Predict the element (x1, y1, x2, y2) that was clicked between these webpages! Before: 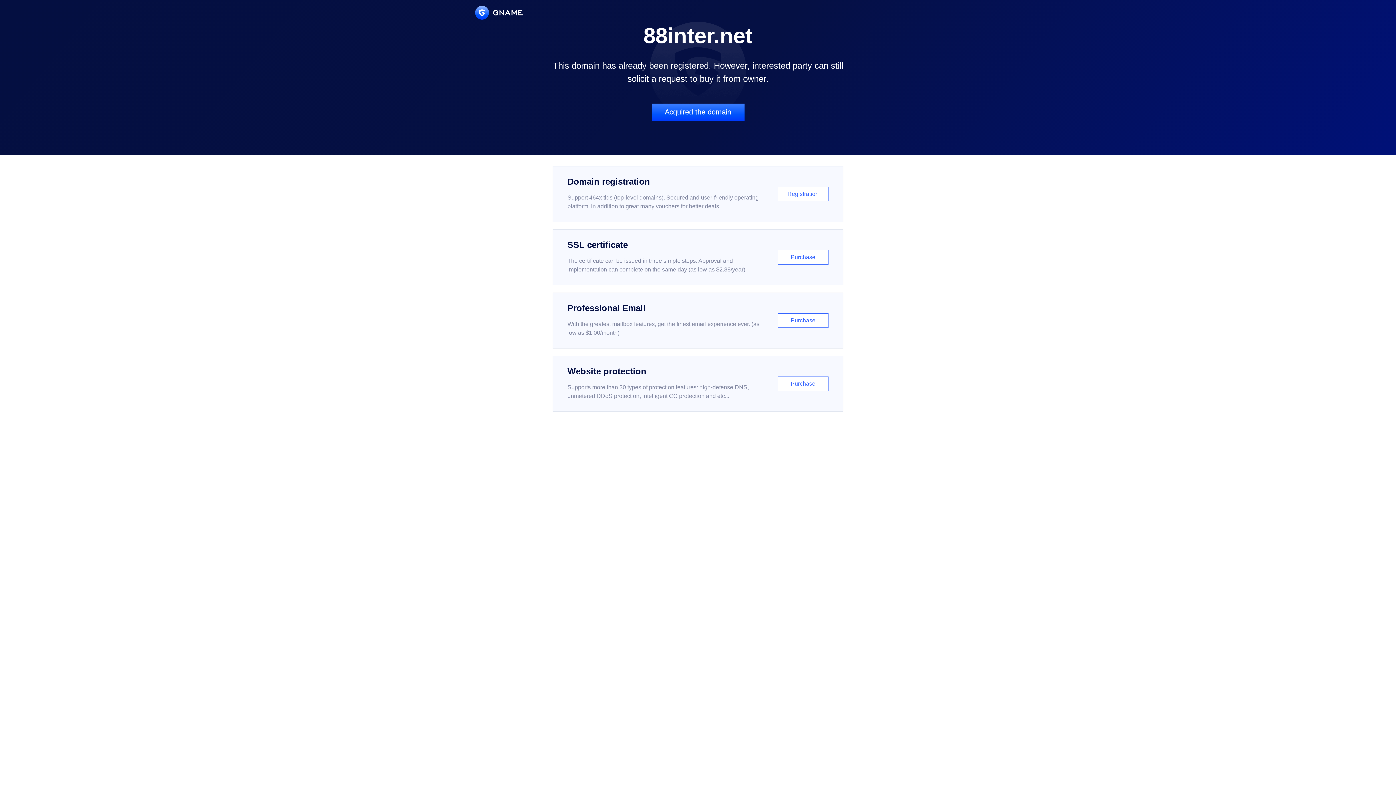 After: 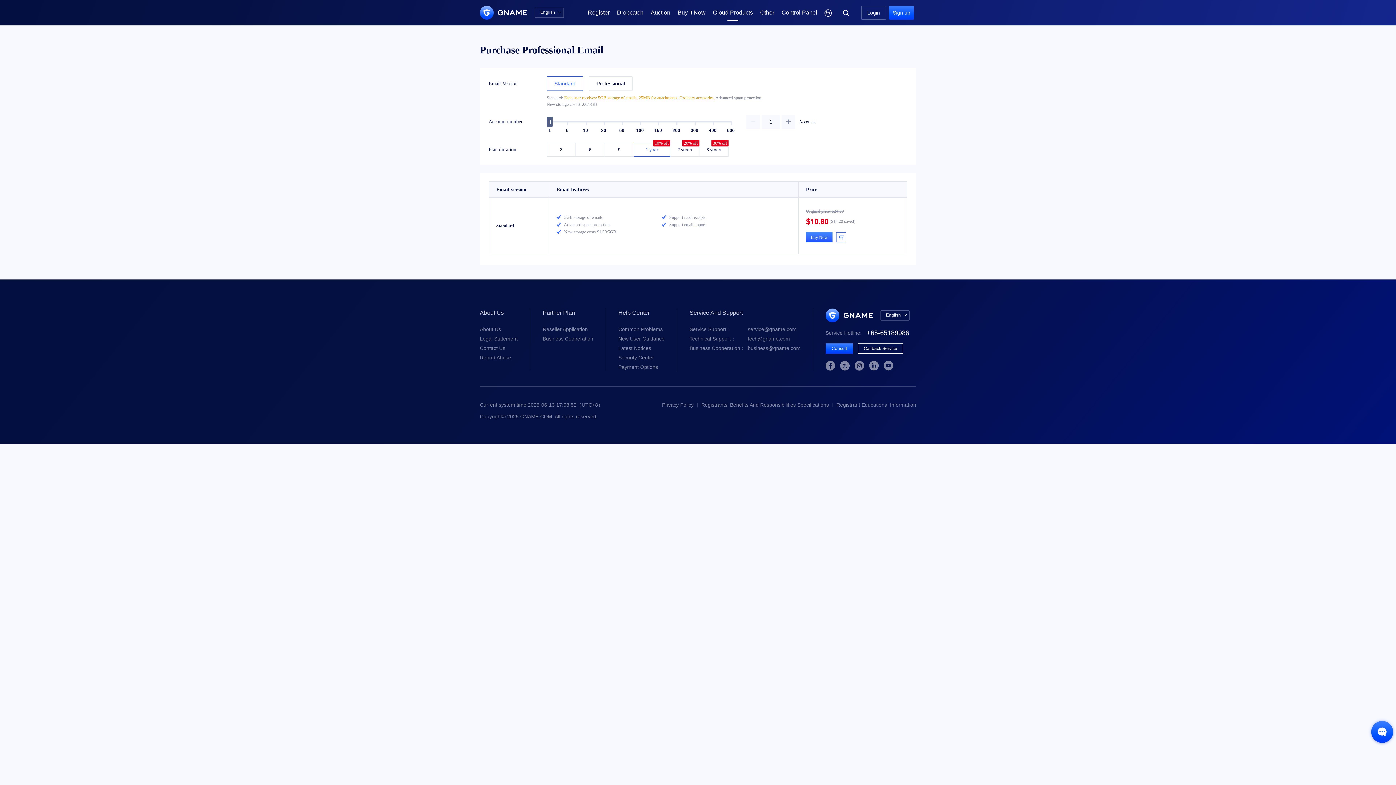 Action: bbox: (552, 292, 843, 348) label: Professional Email

With the greatest mailbox features, get the finest email experience ever. (as low as $1.00/month)

Purchase